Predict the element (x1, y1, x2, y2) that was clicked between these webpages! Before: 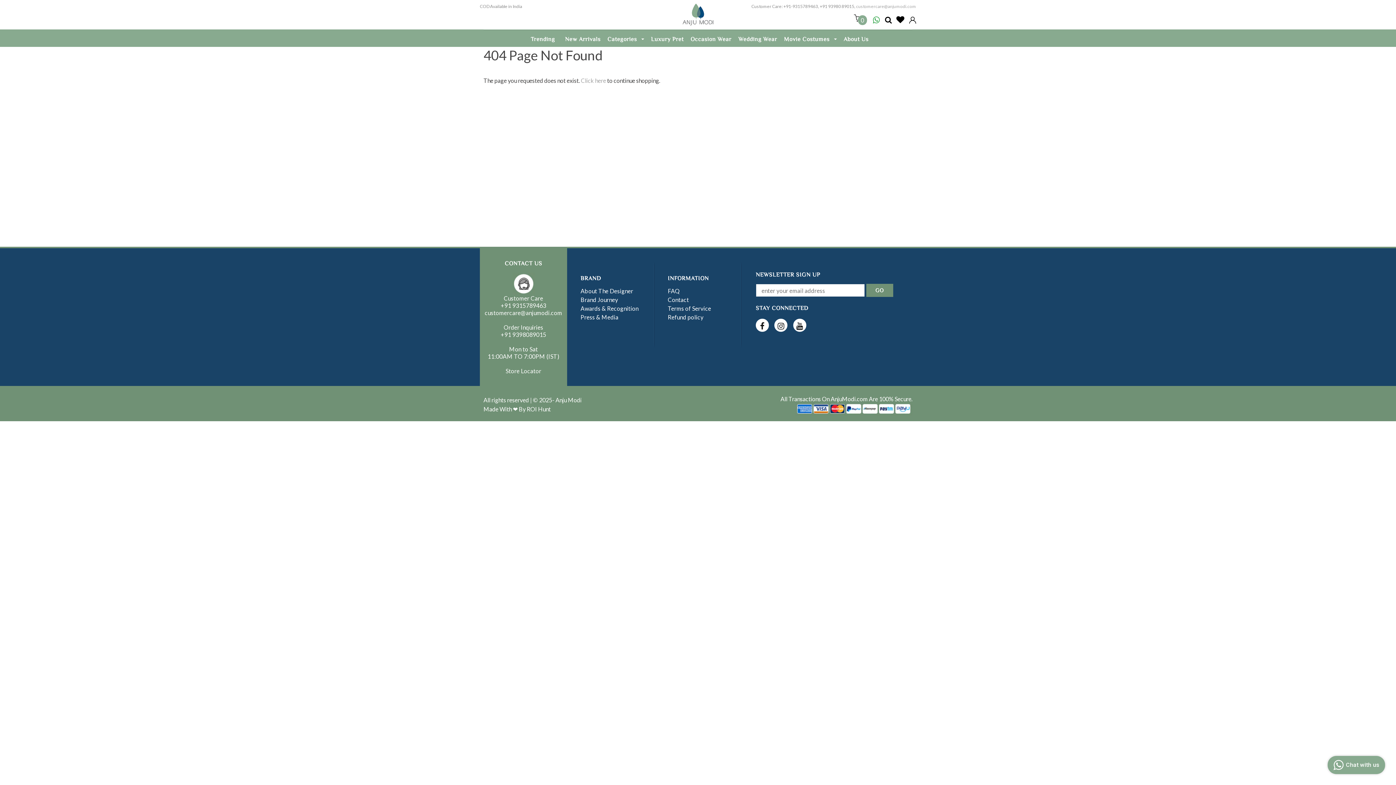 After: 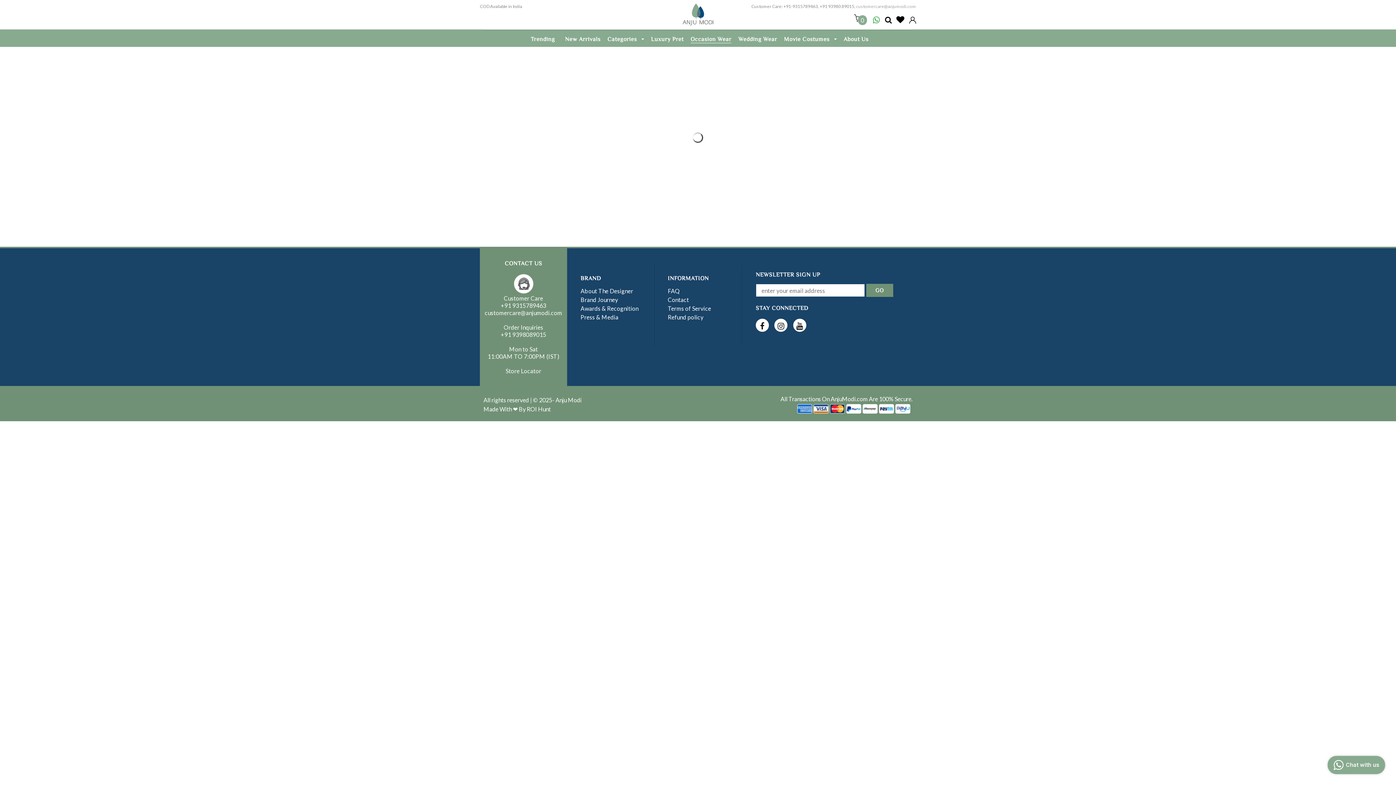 Action: bbox: (690, 35, 731, 42) label: Occasion Wear